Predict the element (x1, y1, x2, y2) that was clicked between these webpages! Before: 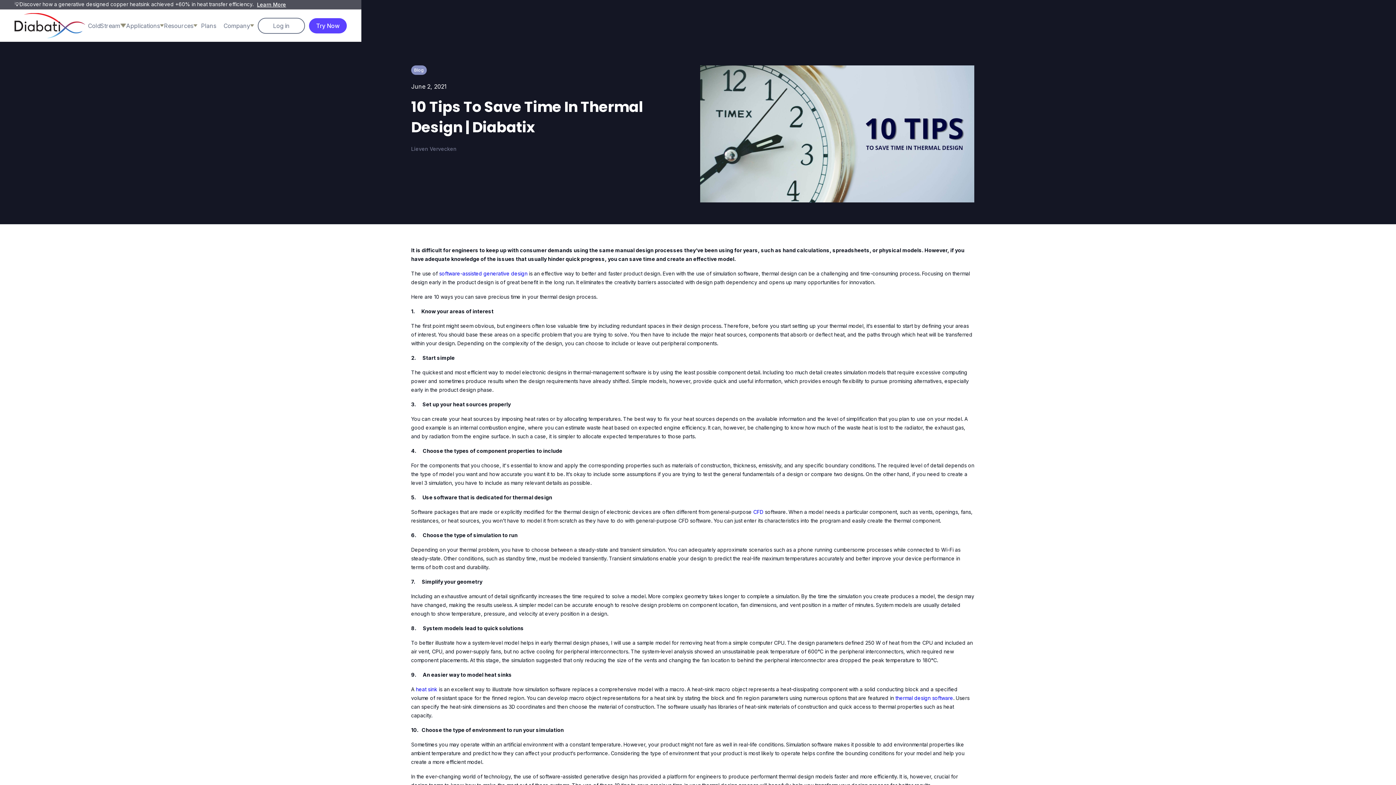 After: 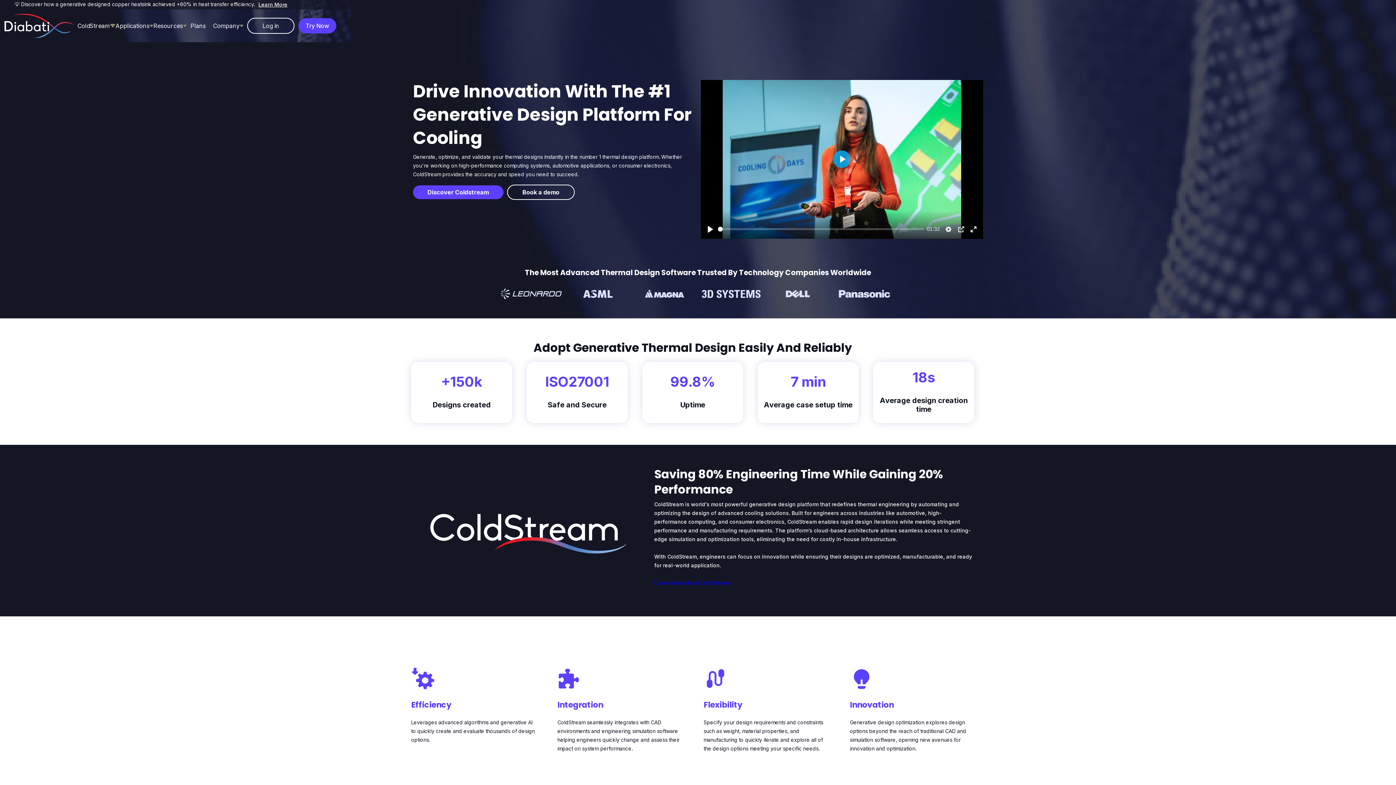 Action: label: home bbox: (14, 13, 85, 38)